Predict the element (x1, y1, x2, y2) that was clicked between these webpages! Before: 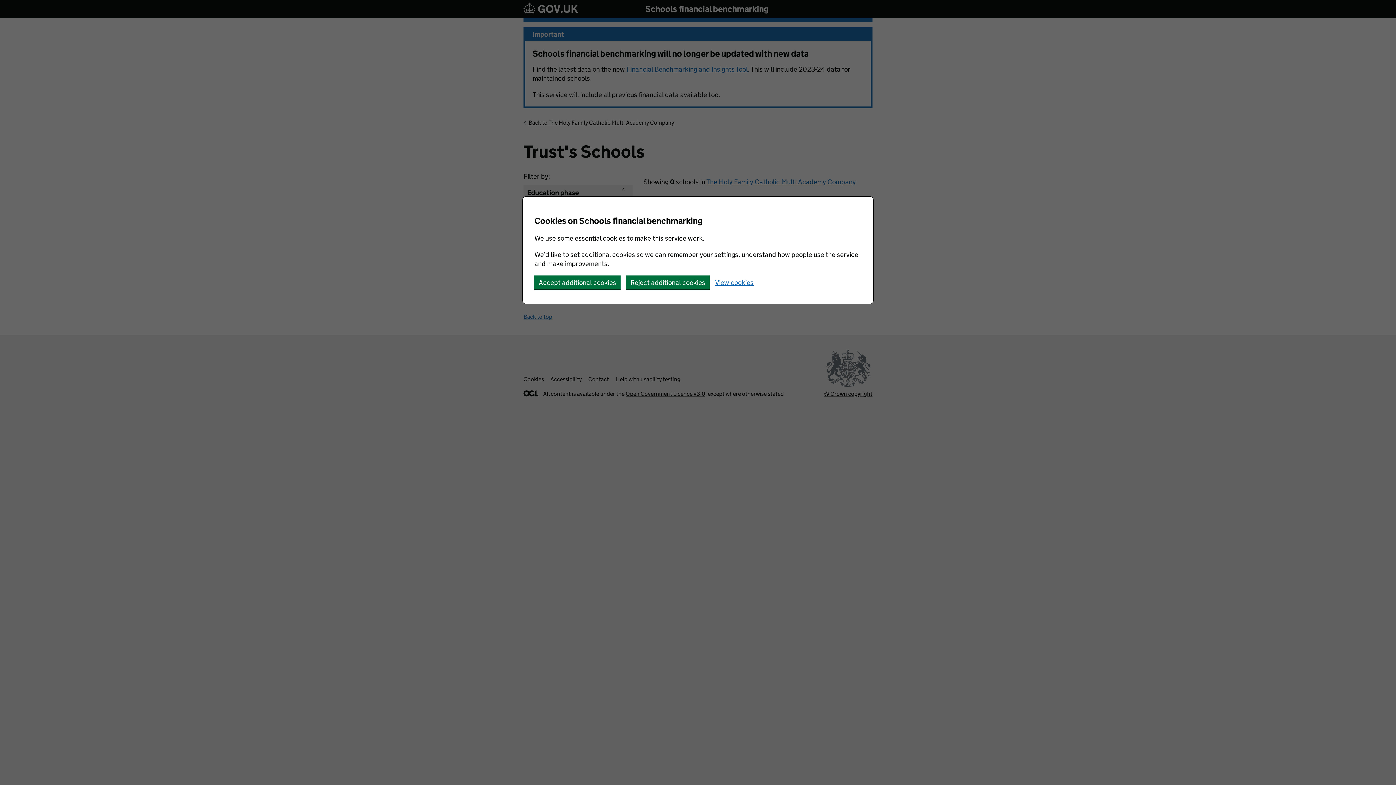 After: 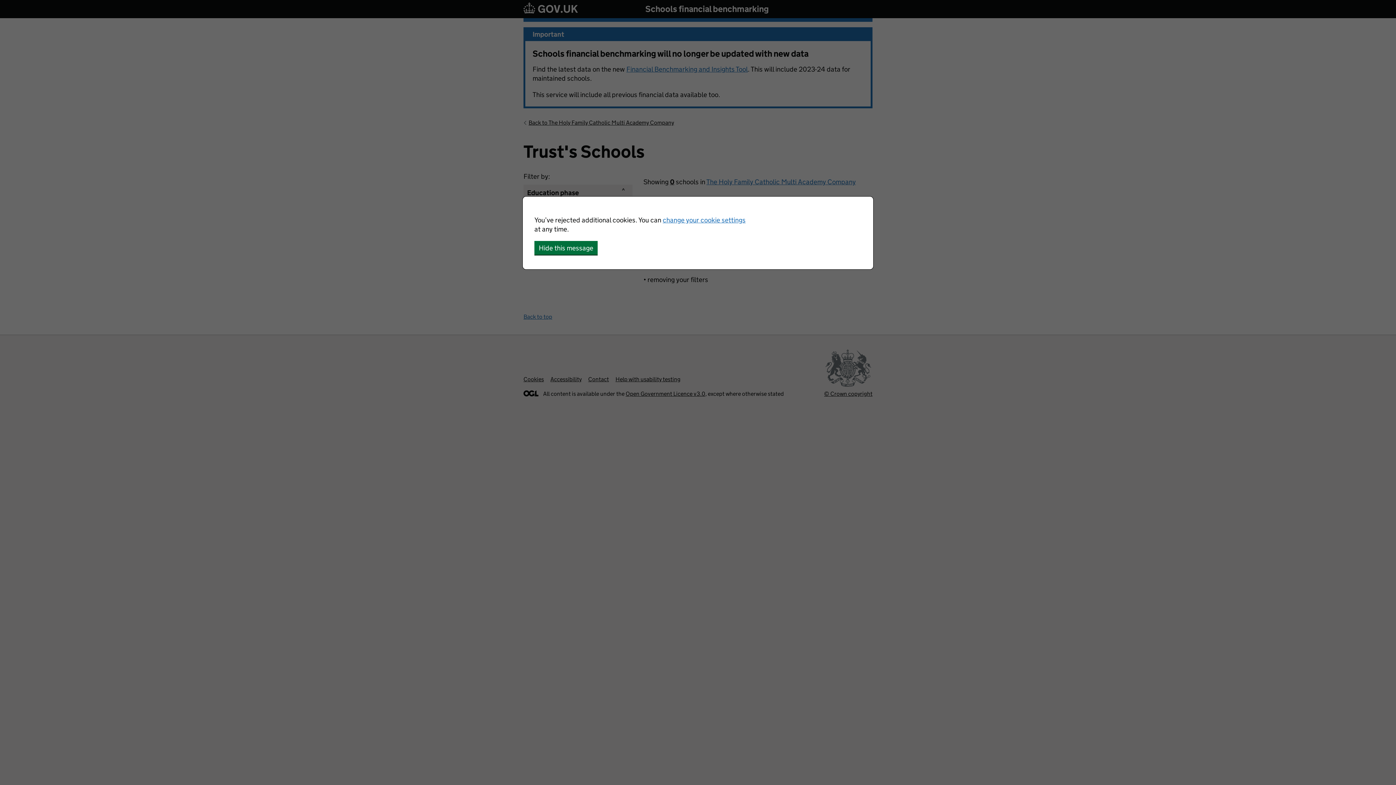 Action: bbox: (626, 275, 709, 289) label: Reject additional cookies